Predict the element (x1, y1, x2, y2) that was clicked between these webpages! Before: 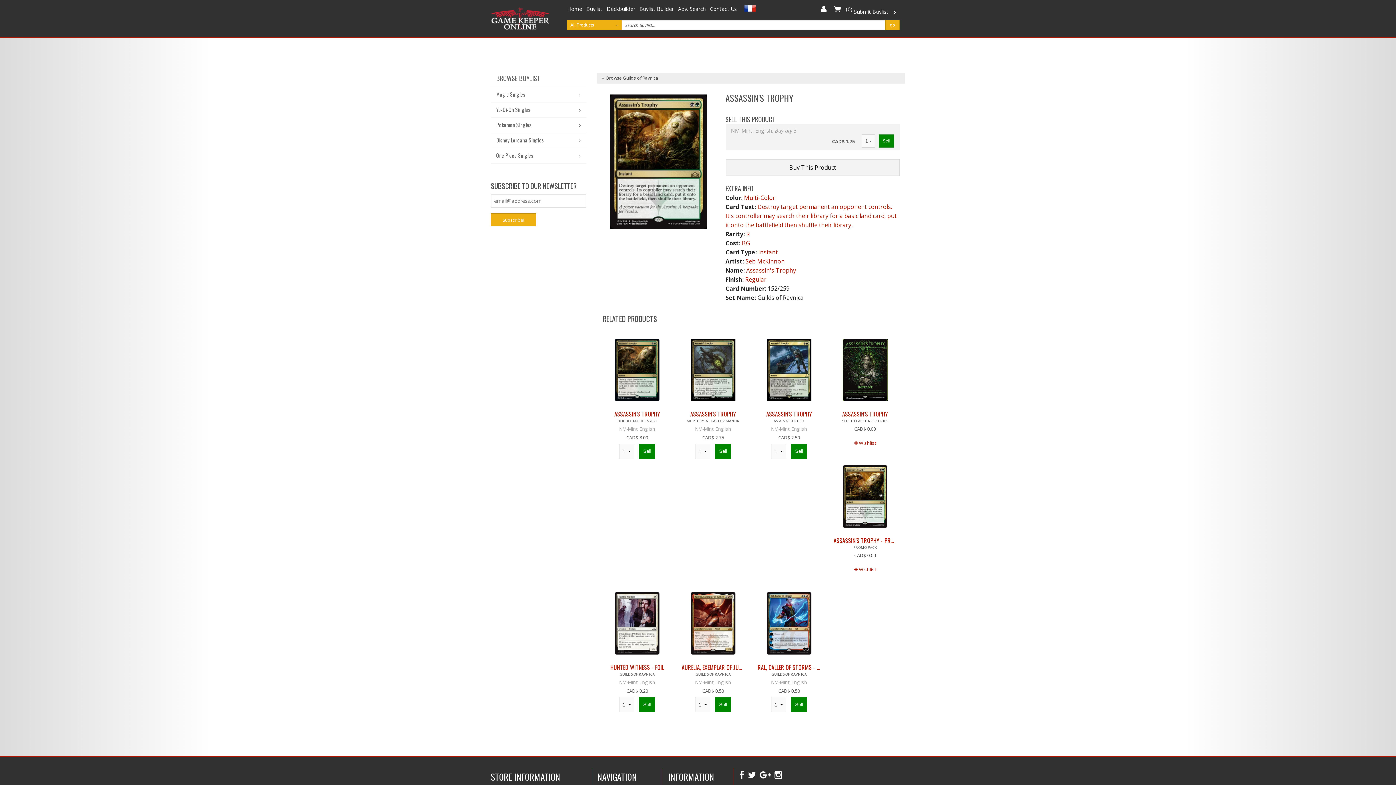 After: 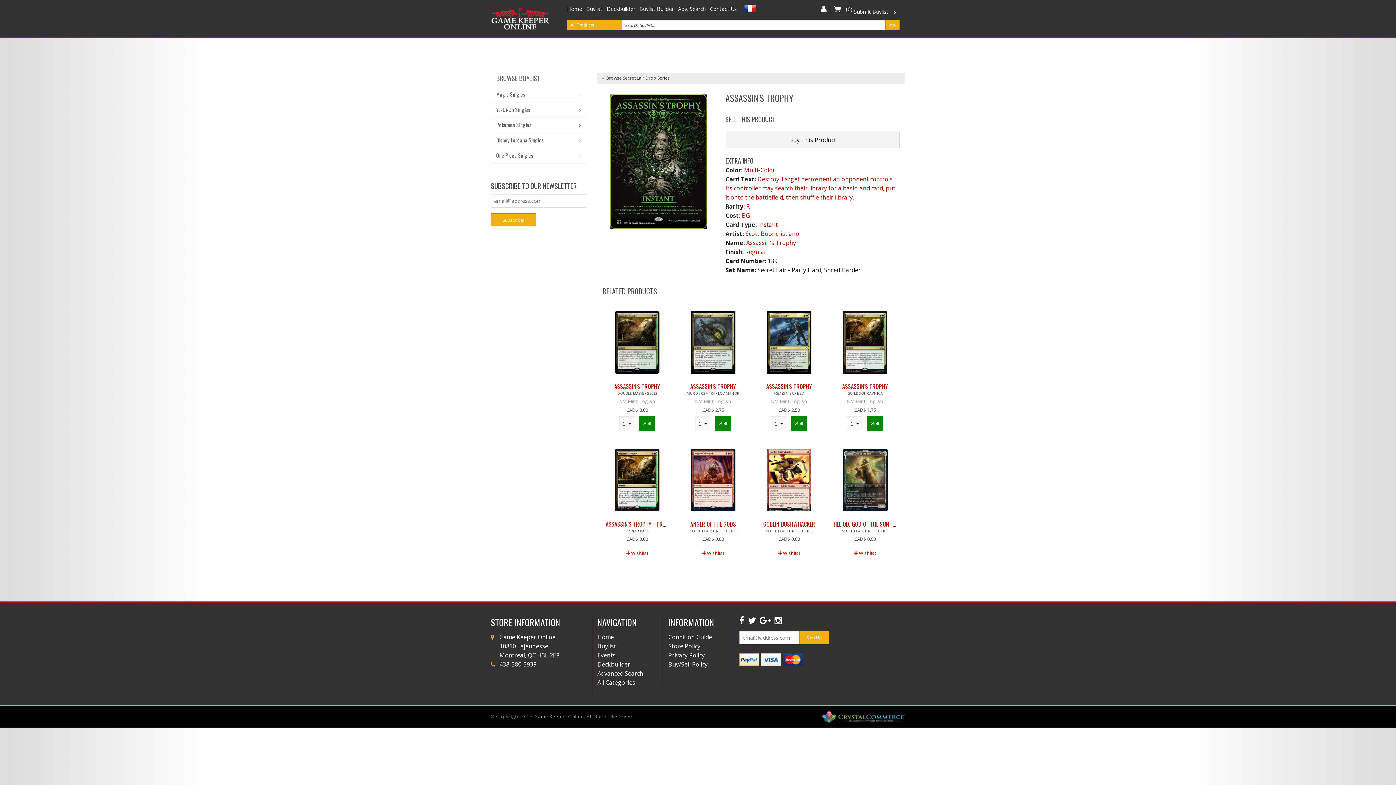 Action: label: ASSASSIN'S TROPHY bbox: (831, 409, 898, 418)